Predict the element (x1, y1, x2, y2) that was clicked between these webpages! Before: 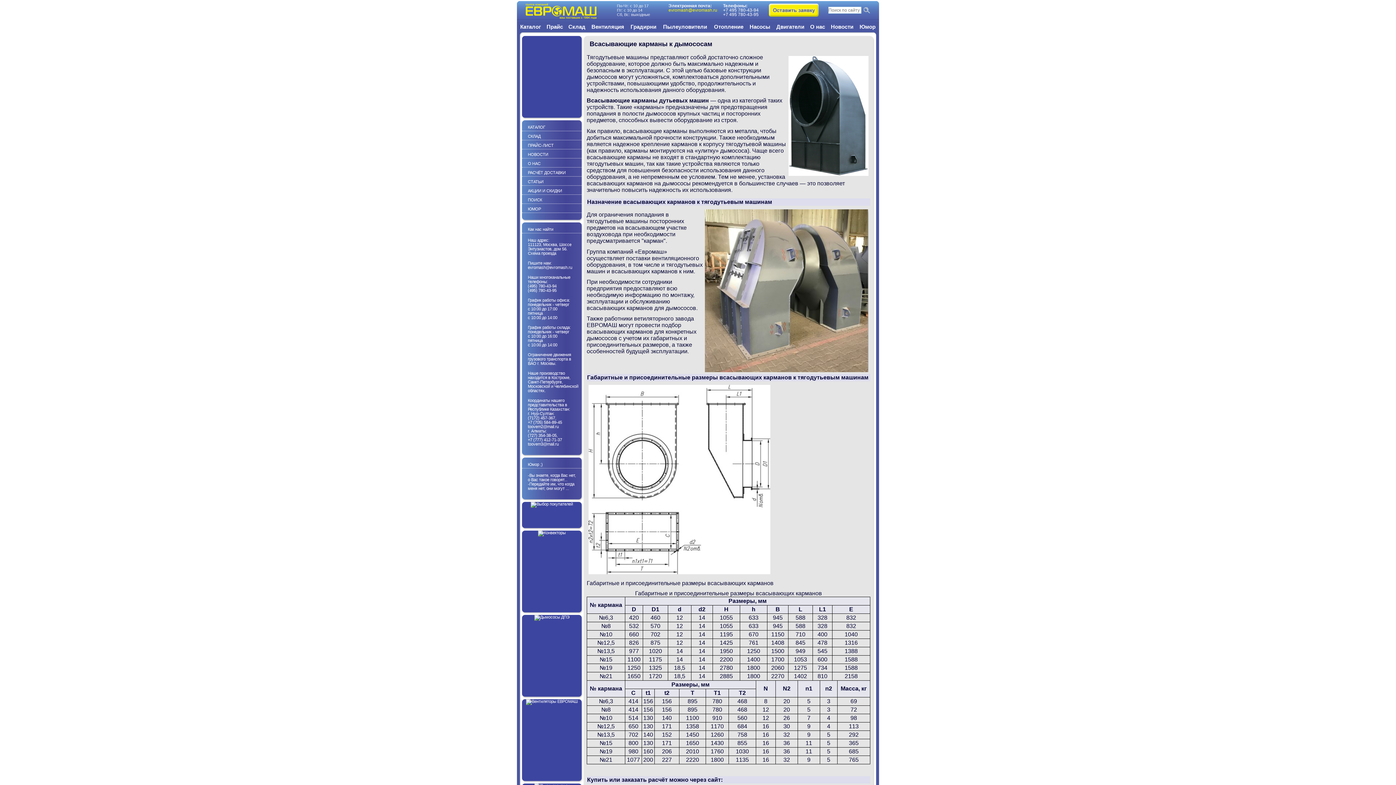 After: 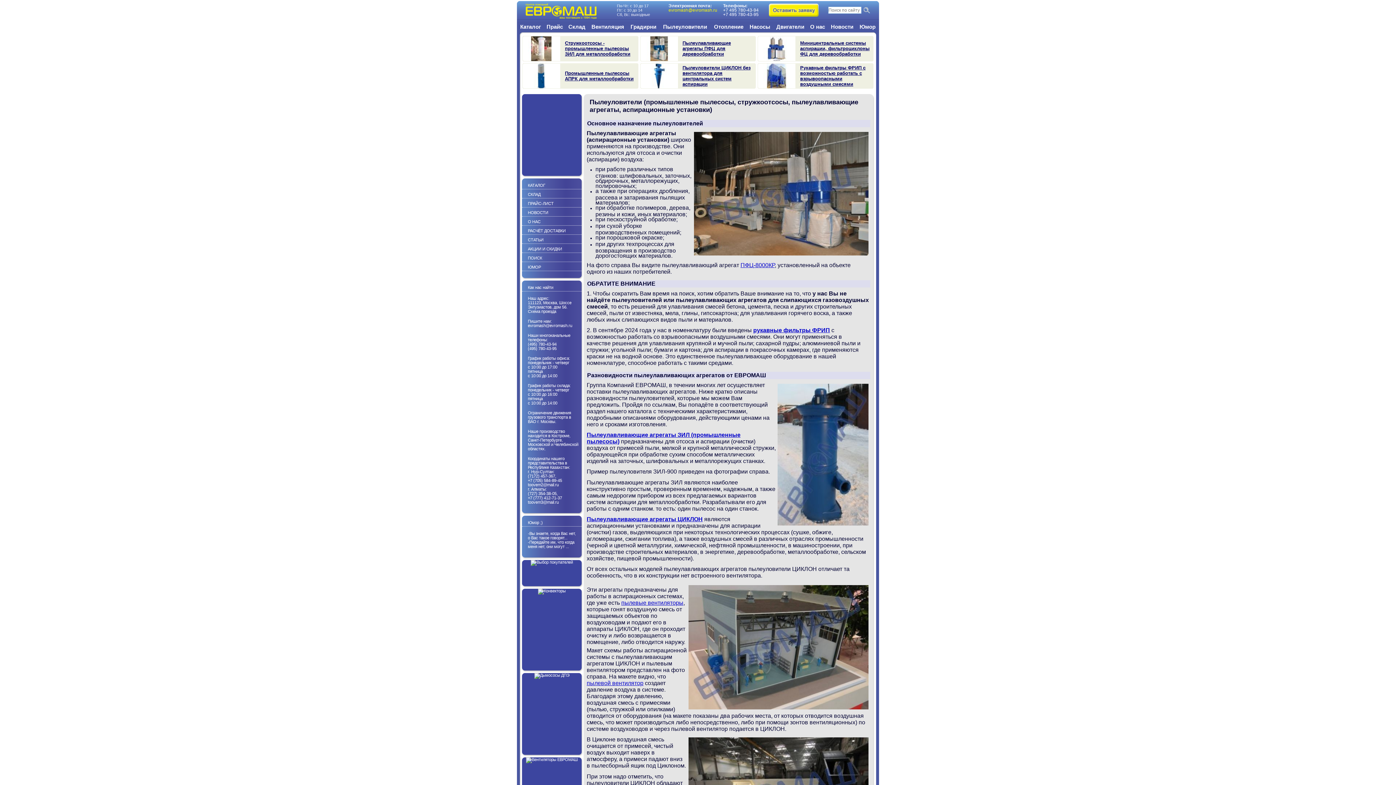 Action: label: Пылеуловители bbox: (663, 23, 707, 29)